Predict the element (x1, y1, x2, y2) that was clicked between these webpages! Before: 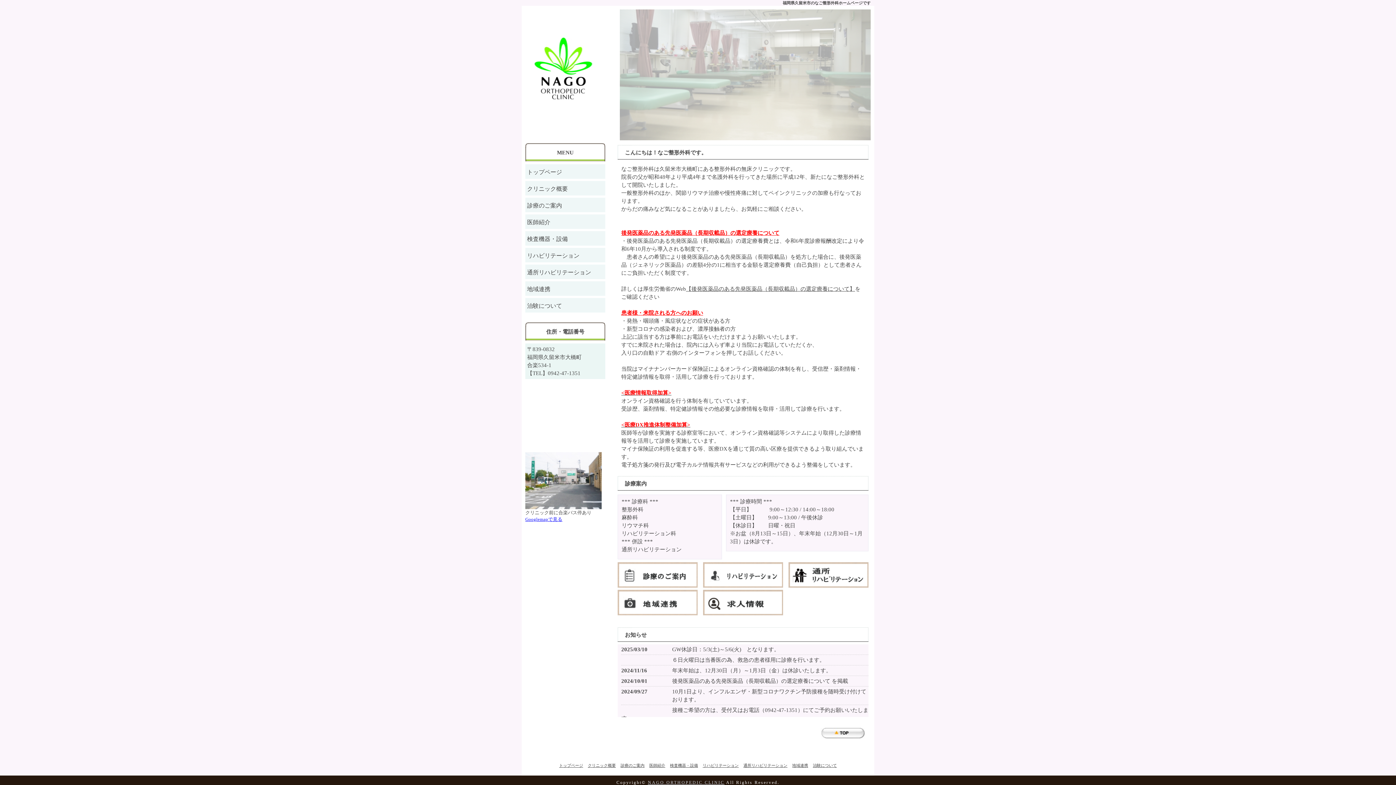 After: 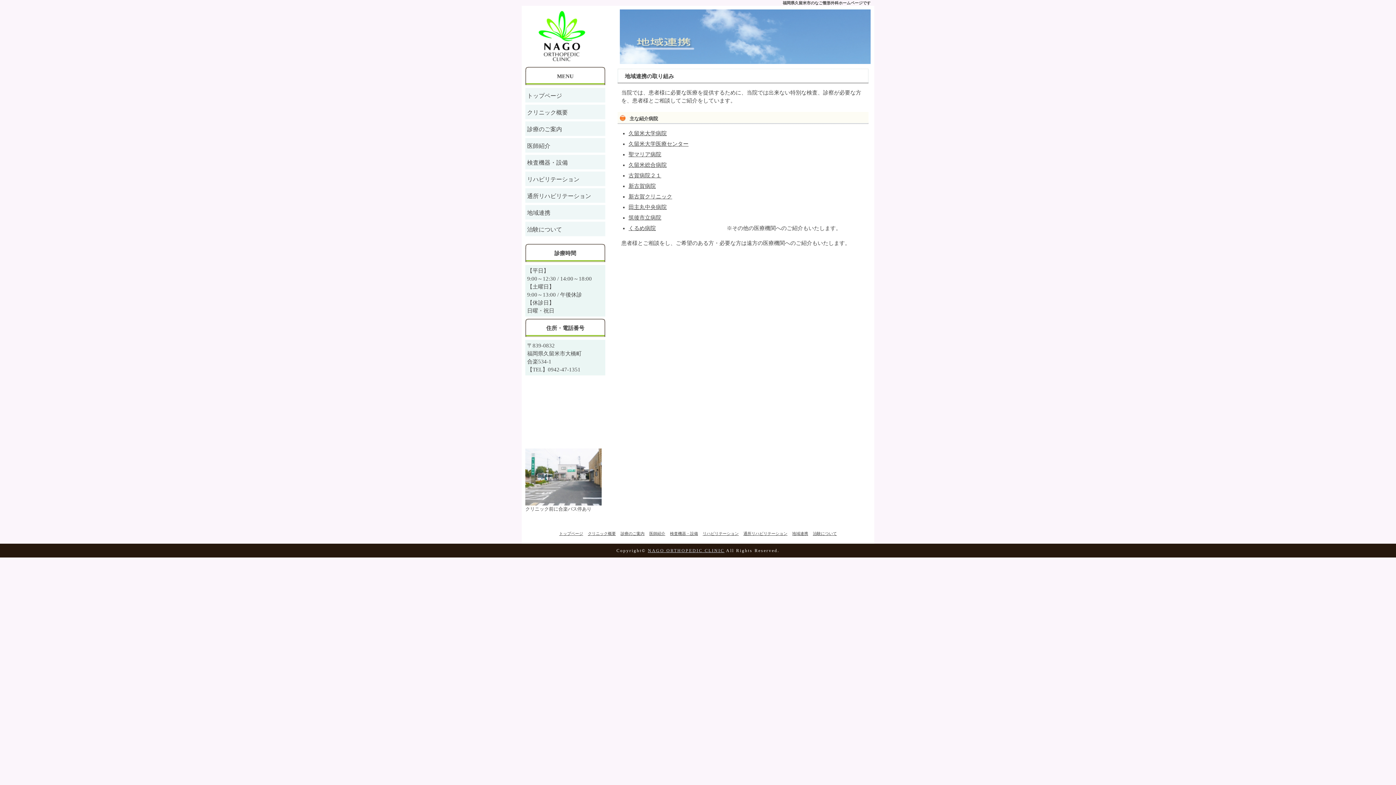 Action: bbox: (617, 610, 697, 616)